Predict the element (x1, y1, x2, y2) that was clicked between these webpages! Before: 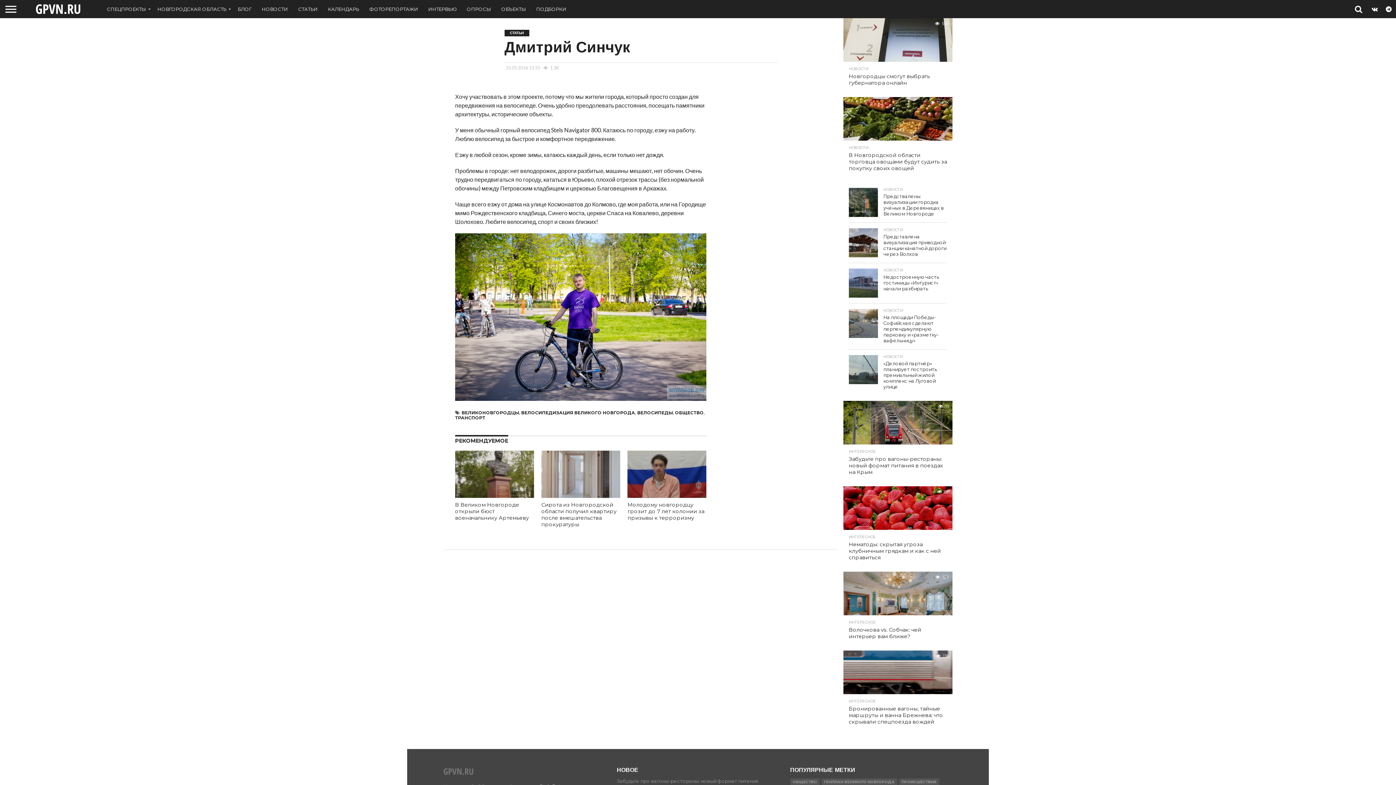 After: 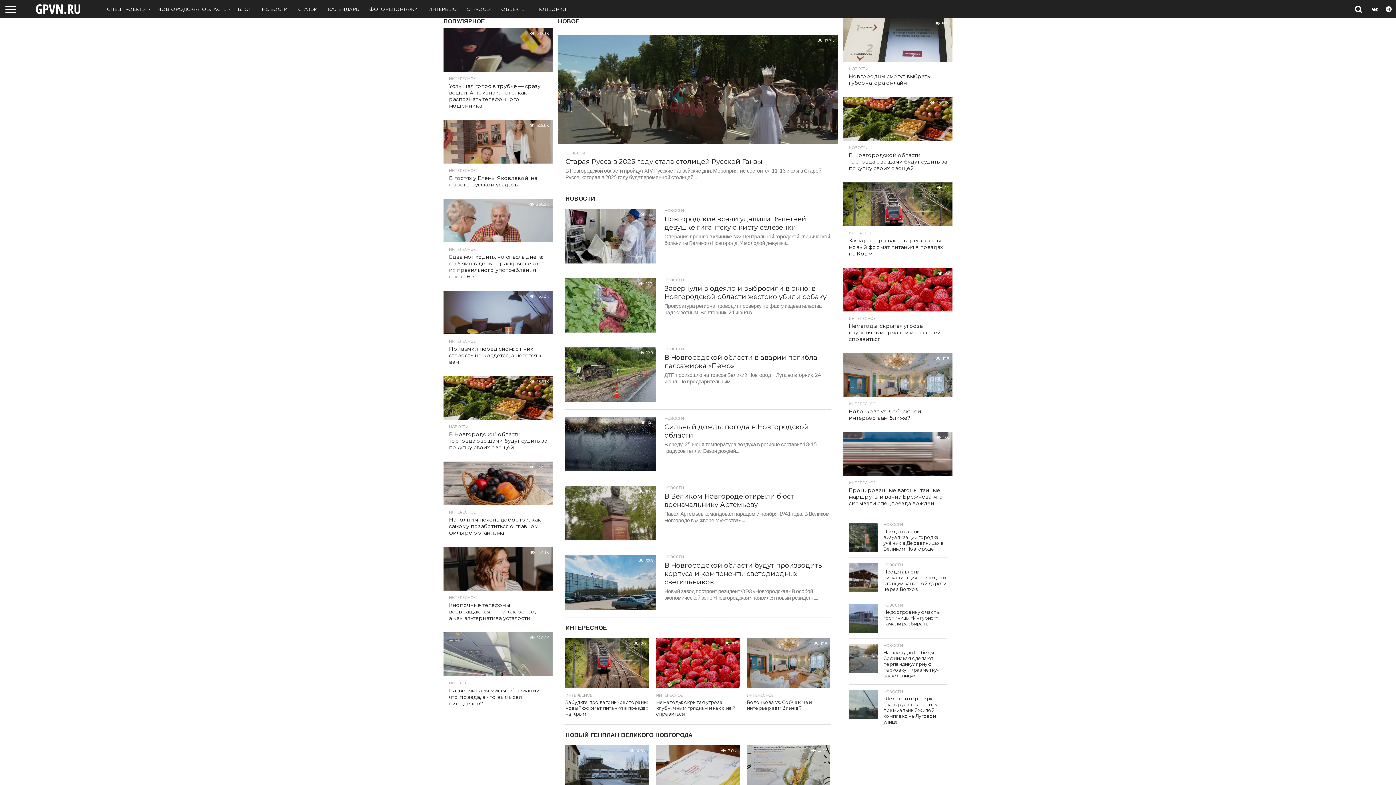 Action: bbox: (443, 771, 502, 777)